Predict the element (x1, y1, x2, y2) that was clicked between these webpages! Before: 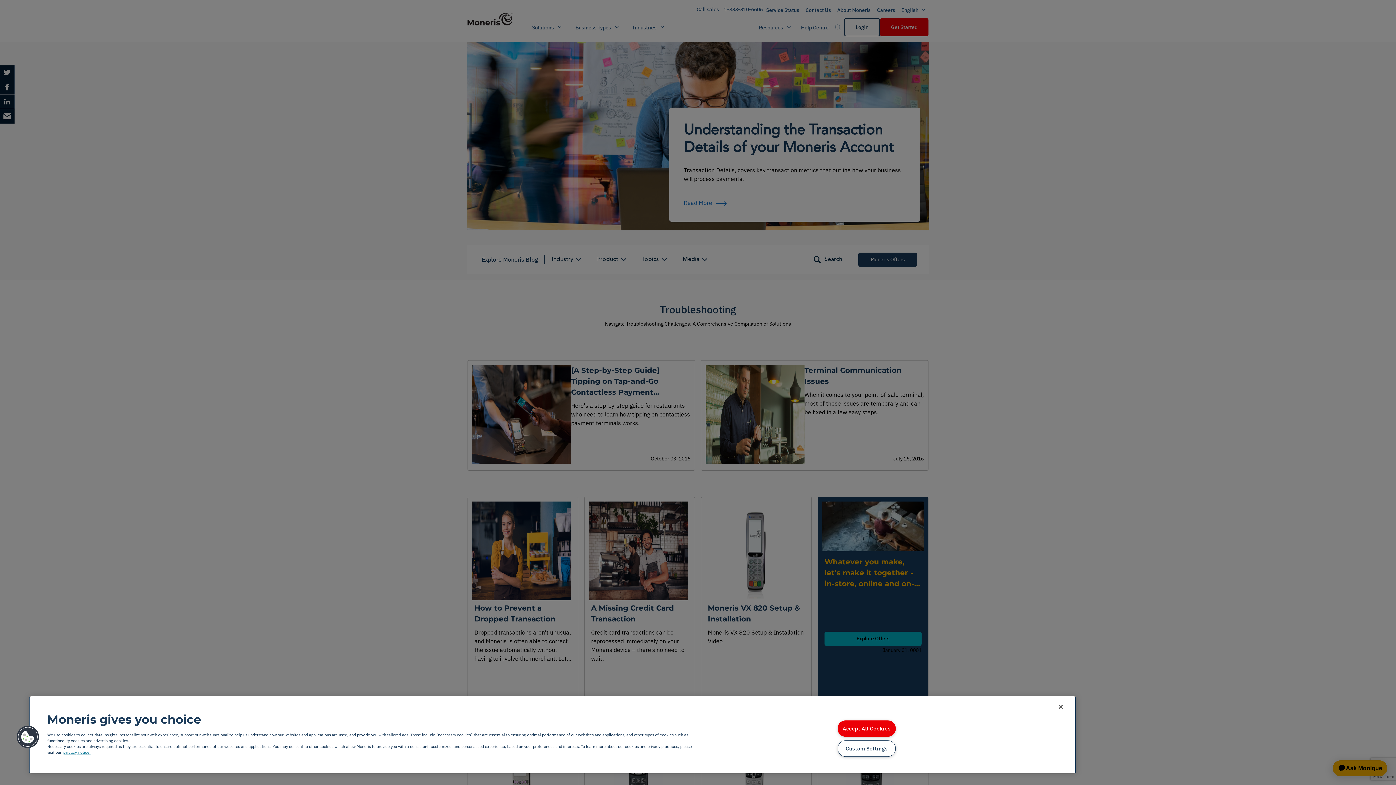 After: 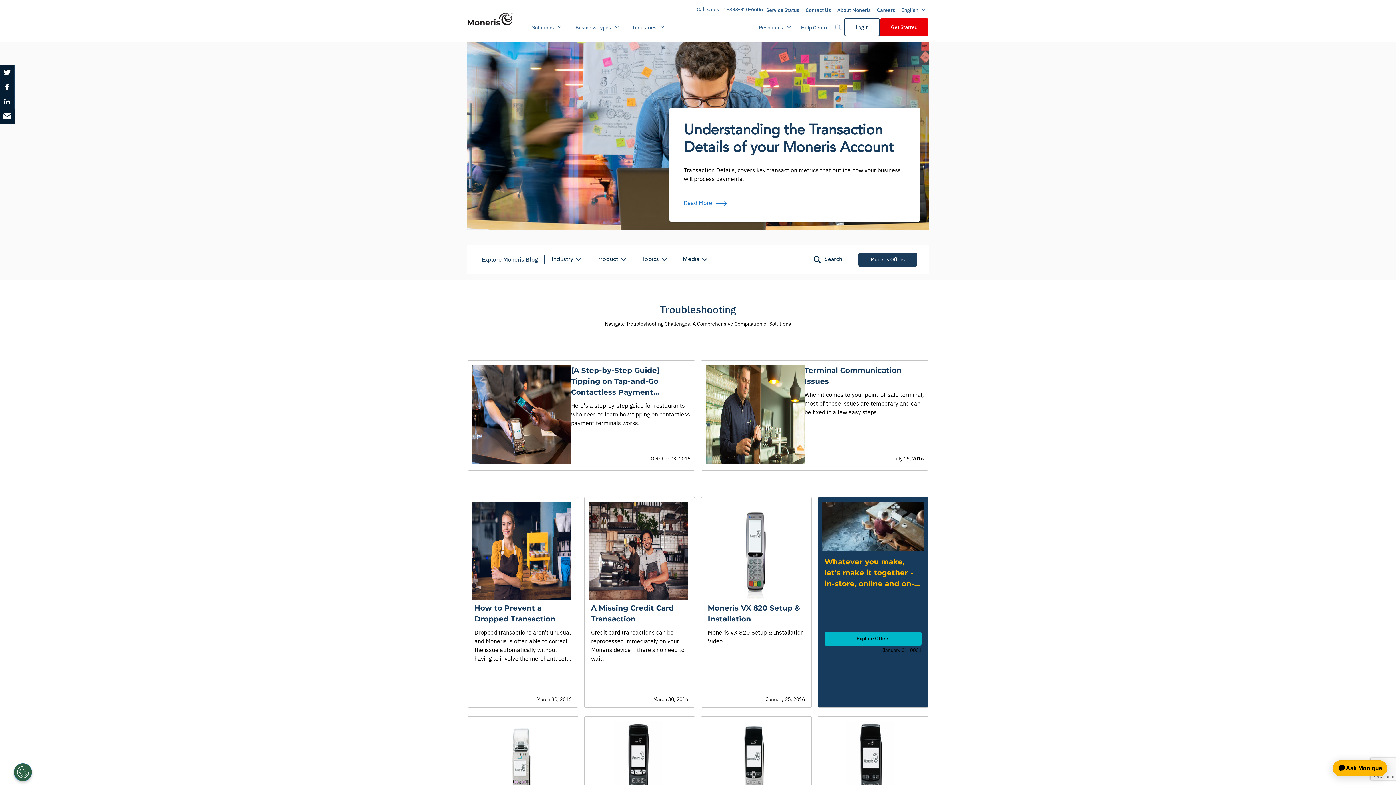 Action: bbox: (1053, 699, 1069, 715) label: Close